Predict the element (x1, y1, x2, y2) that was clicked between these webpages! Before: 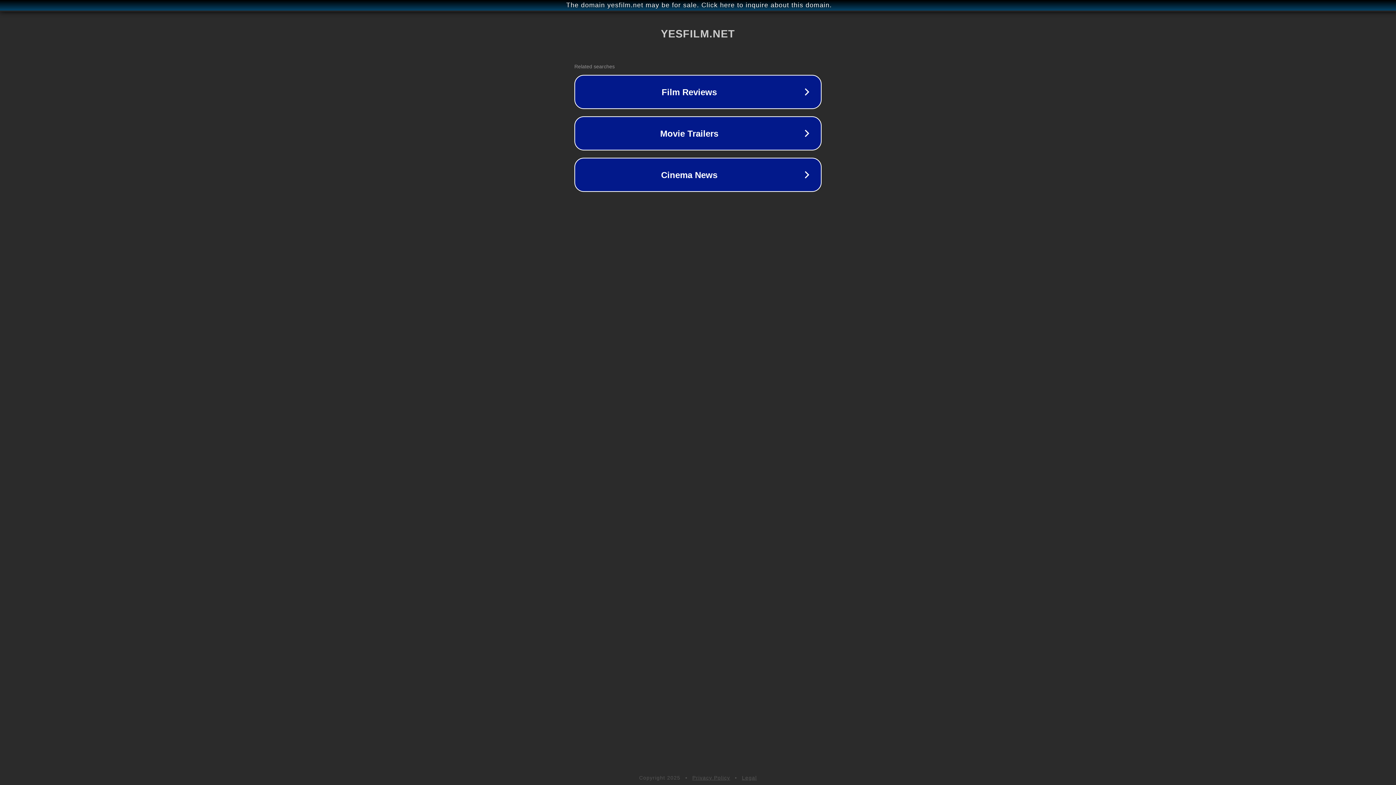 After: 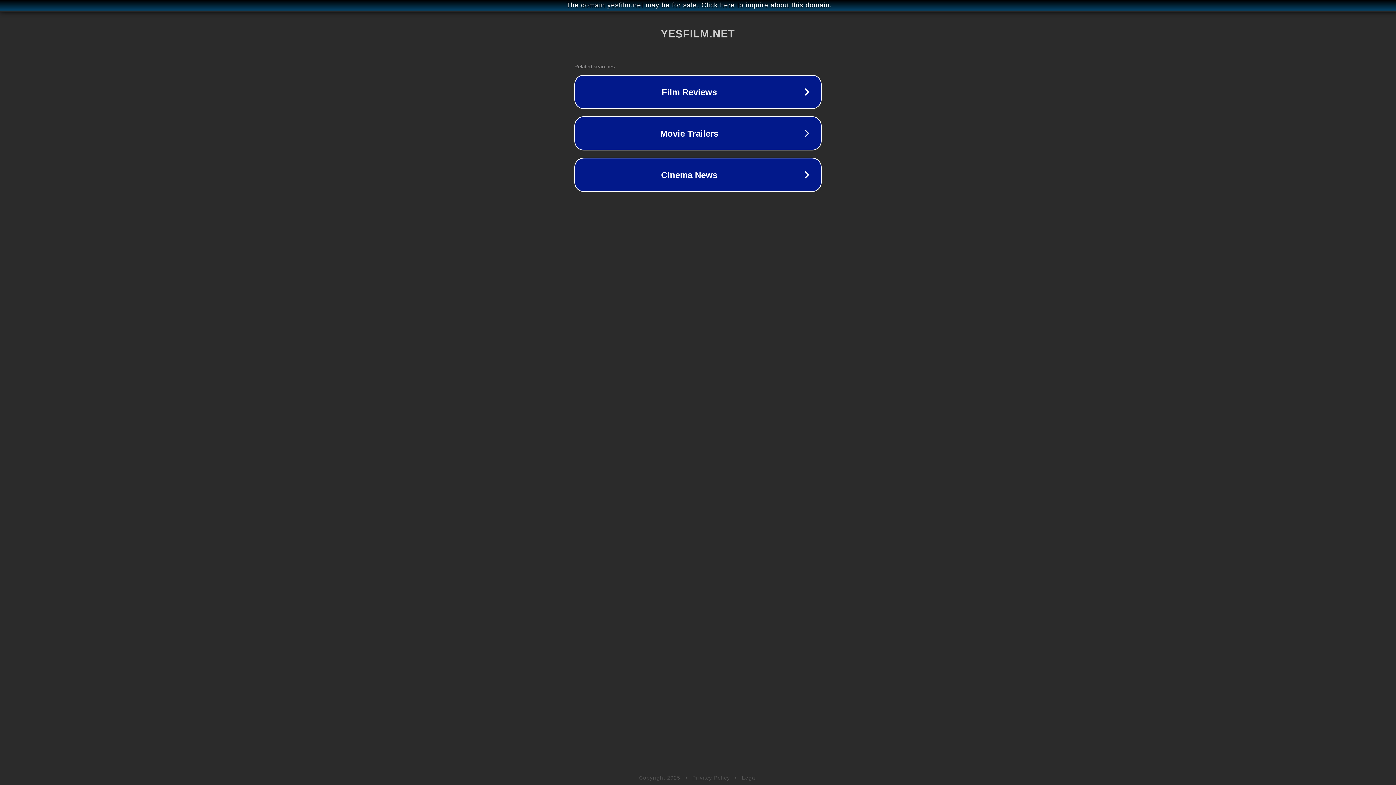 Action: label: Privacy Policy bbox: (692, 775, 730, 781)